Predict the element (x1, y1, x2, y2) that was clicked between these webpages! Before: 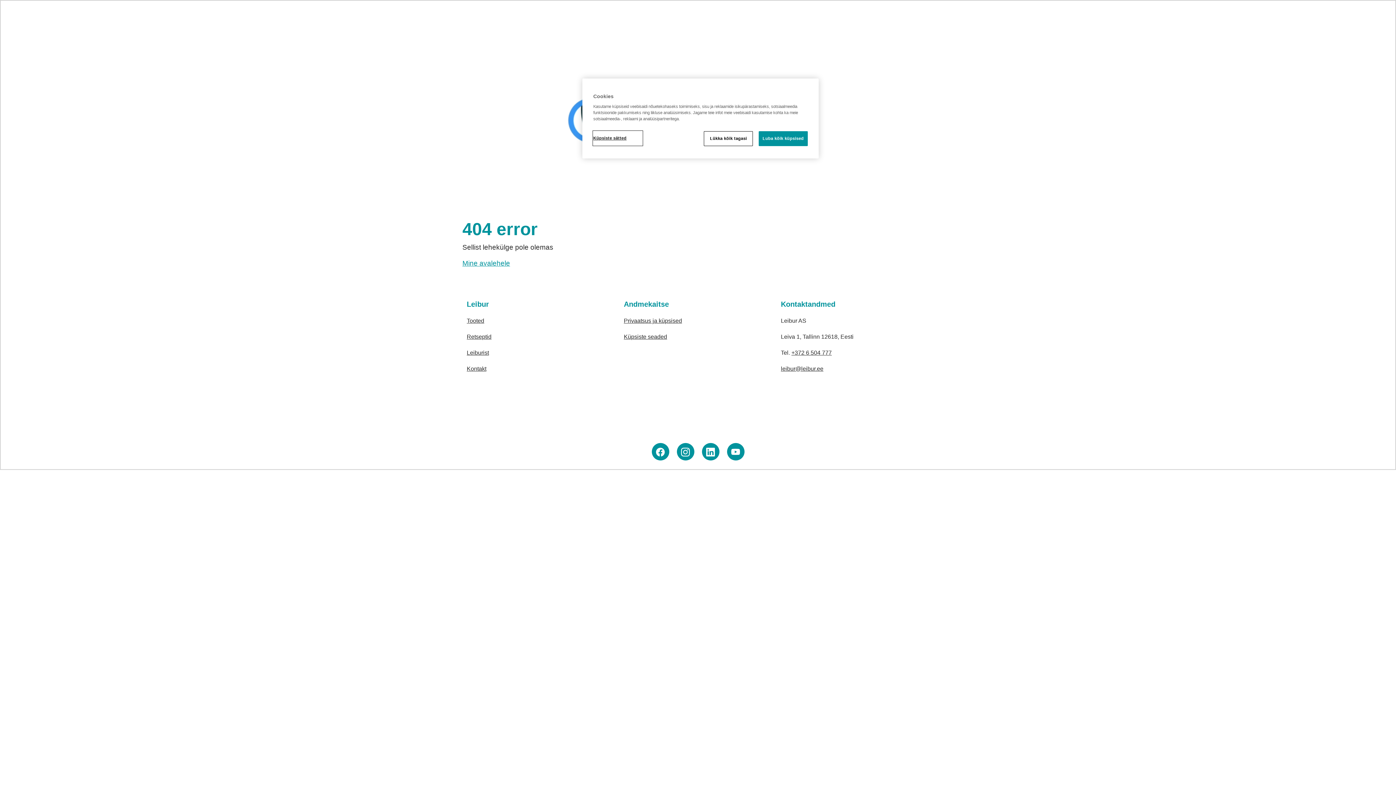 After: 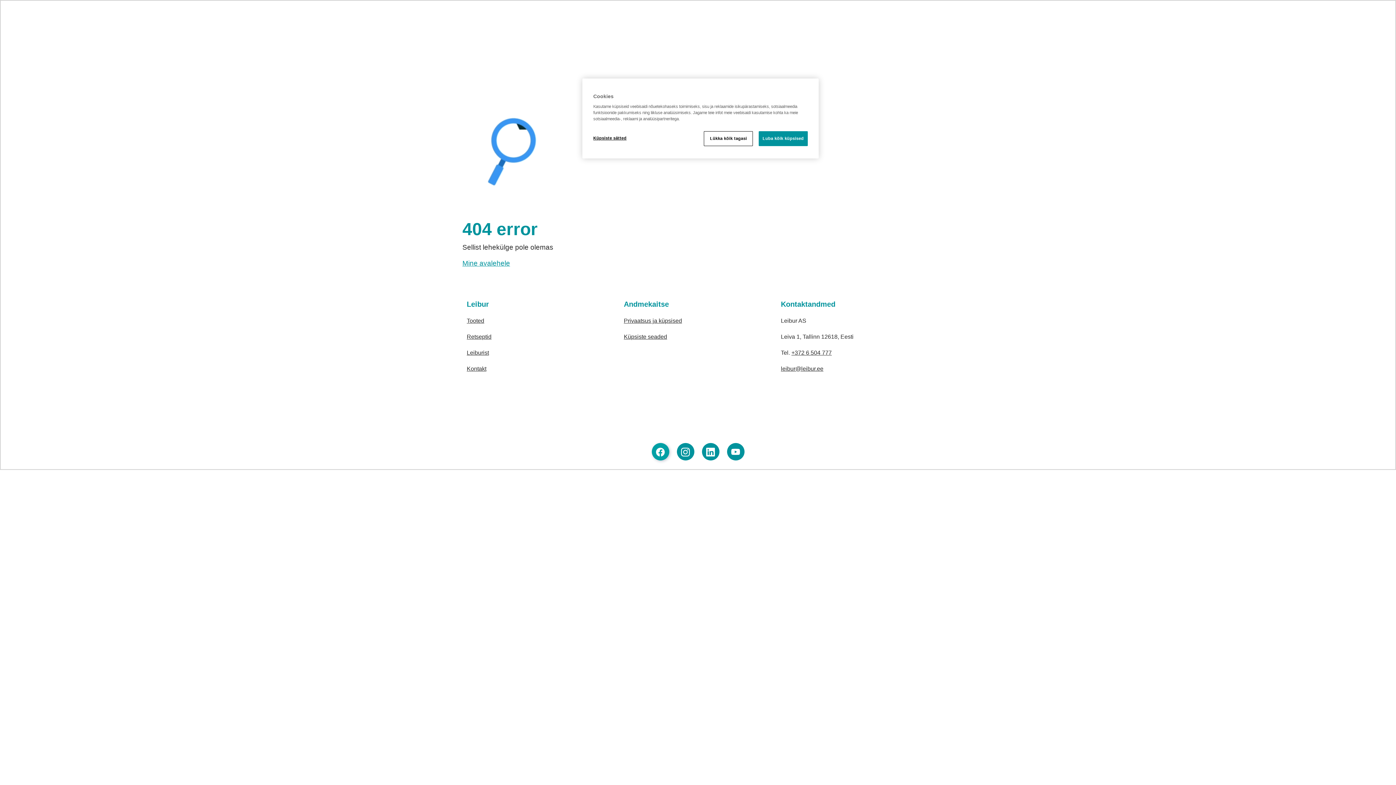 Action: bbox: (651, 443, 669, 460)